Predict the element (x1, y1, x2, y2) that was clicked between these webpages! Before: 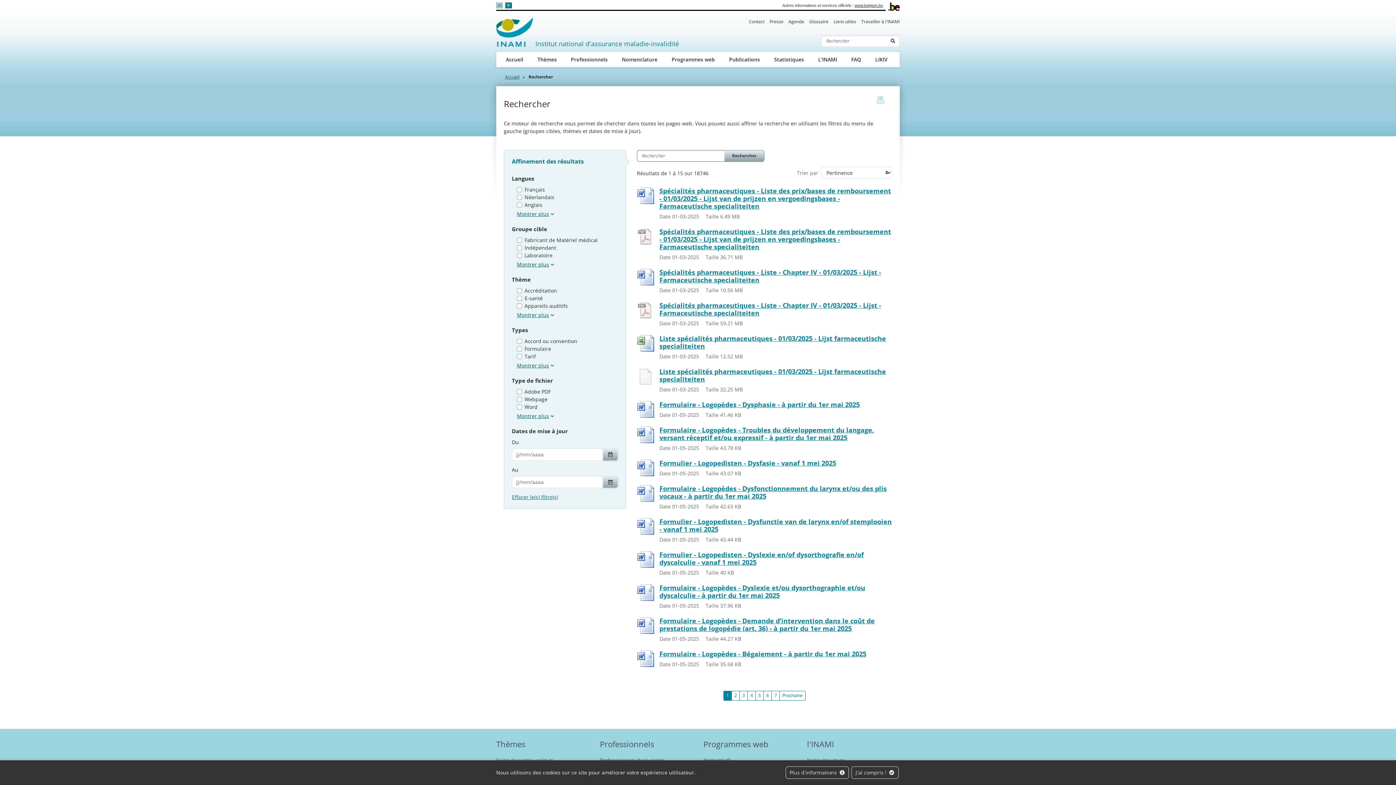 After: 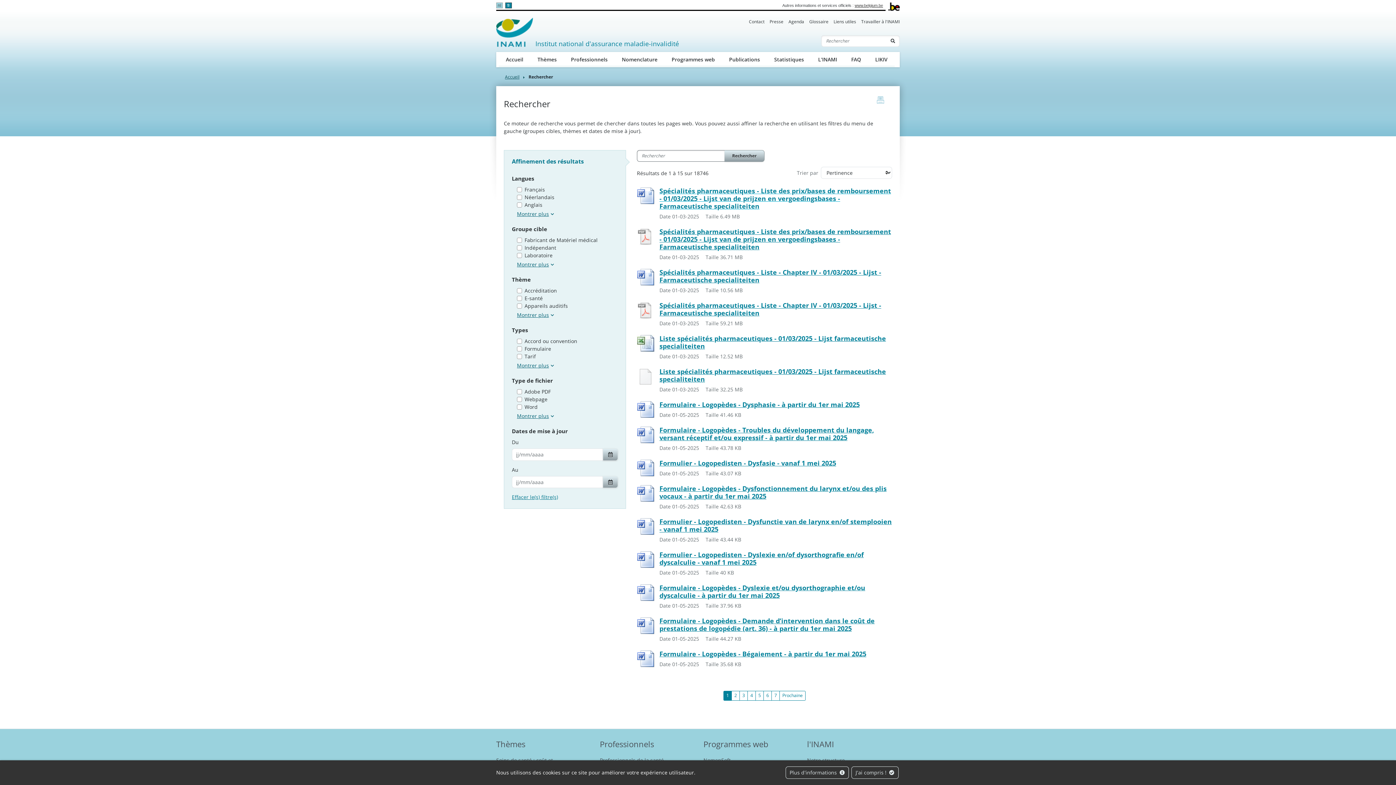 Action: label: Spécialités pharmaceutiques - Liste des prix/bases de remboursement - 01/03/2025 - Lijst van de prijzen en vergoedingsbases - Farmaceutische specialiteiten bbox: (659, 187, 892, 210)